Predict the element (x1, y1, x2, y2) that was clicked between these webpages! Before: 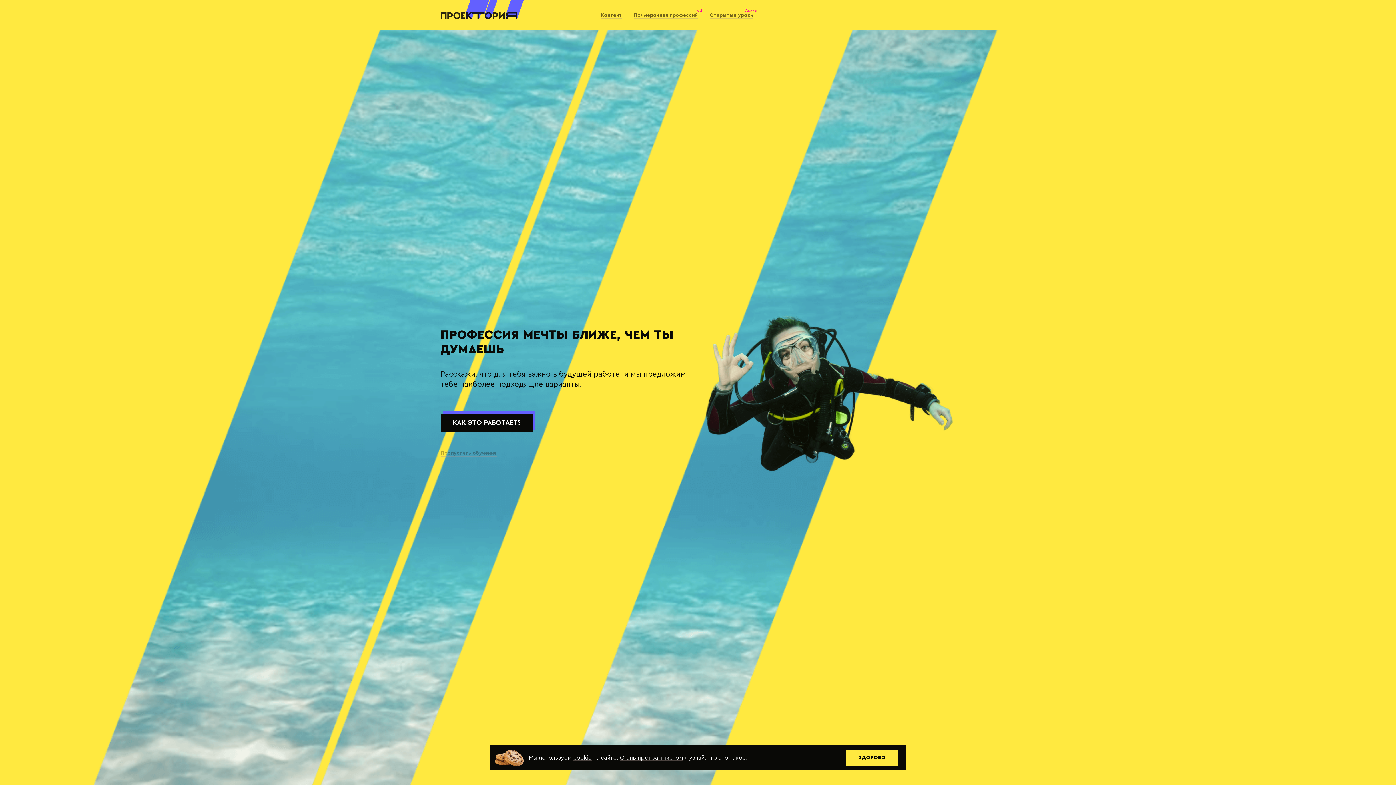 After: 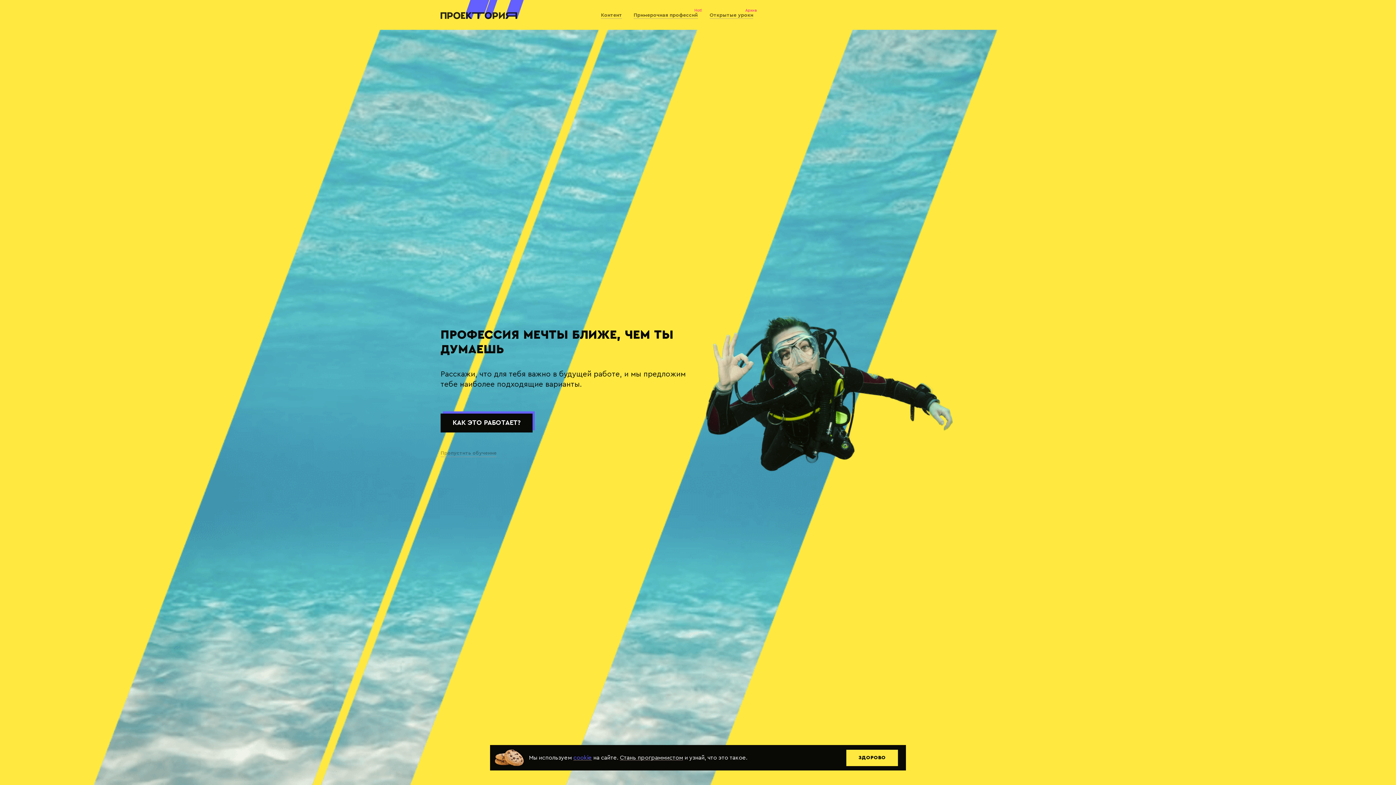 Action: label: cookie bbox: (573, 755, 592, 761)